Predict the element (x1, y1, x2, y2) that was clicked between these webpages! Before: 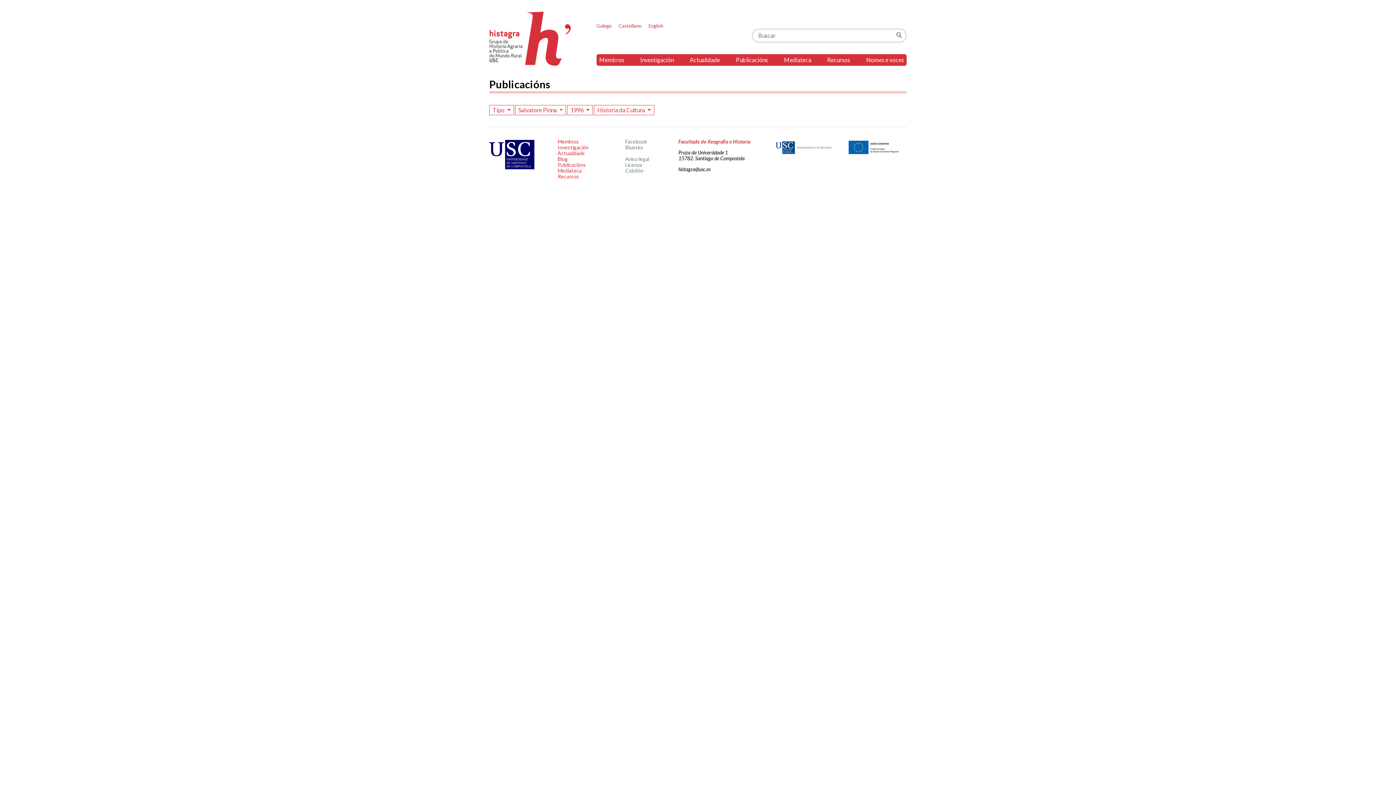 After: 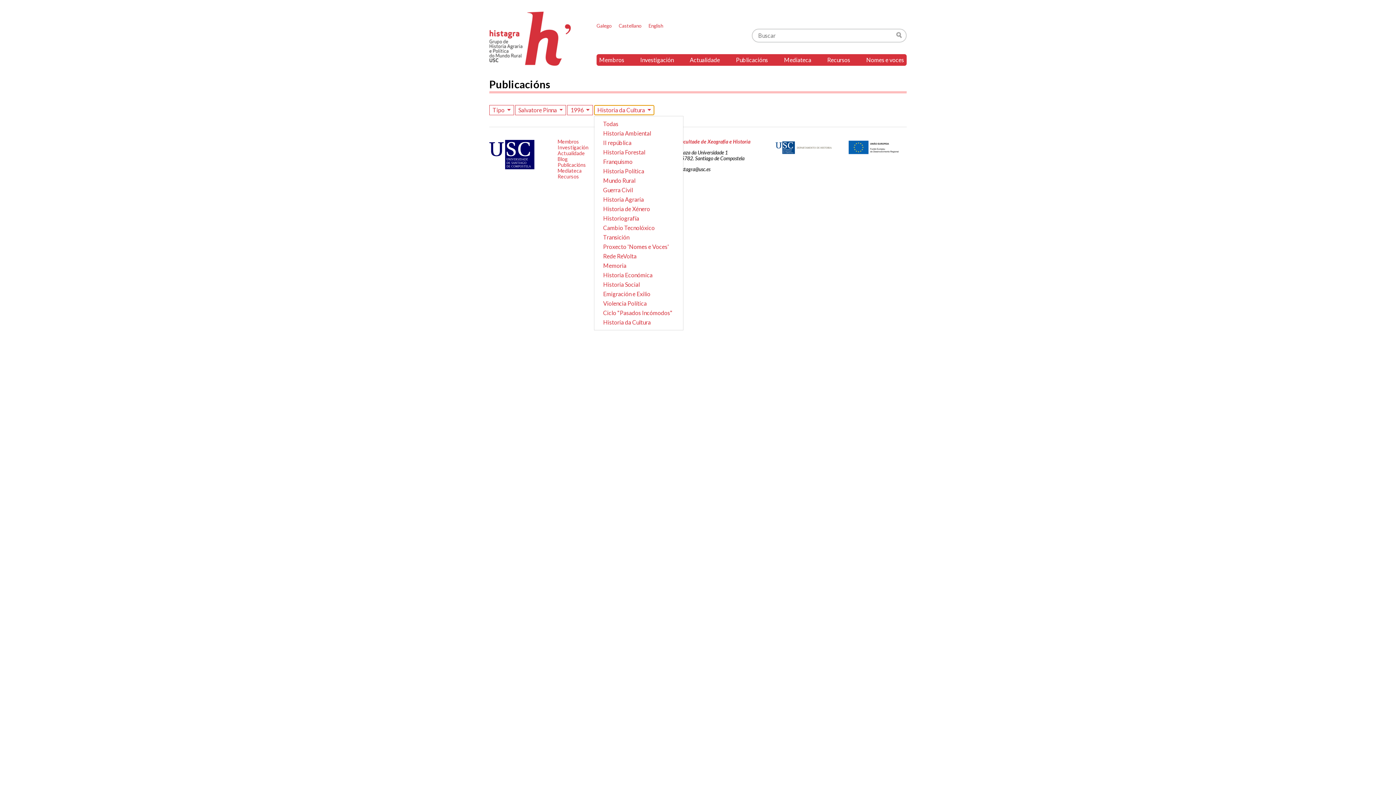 Action: bbox: (594, 105, 654, 115) label: Historia da Cultura 